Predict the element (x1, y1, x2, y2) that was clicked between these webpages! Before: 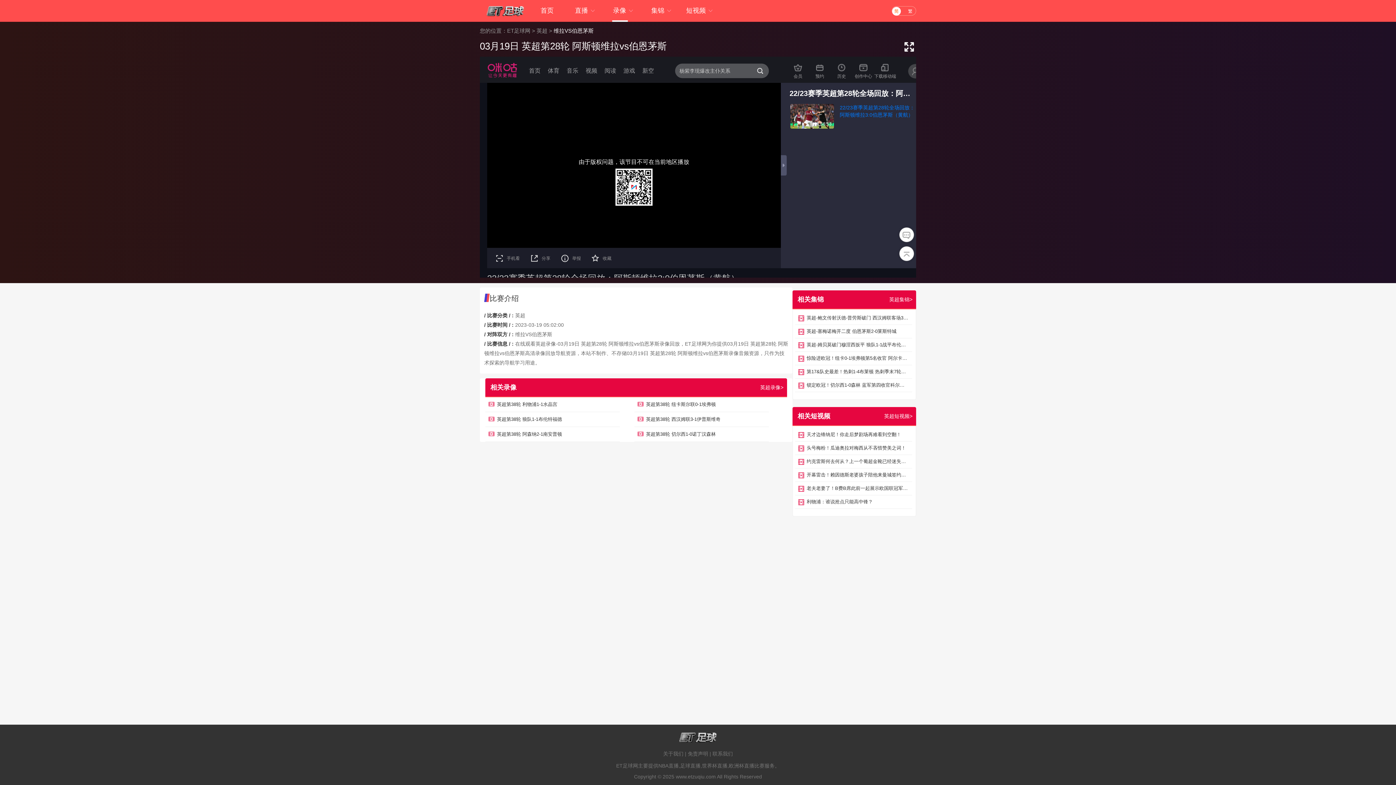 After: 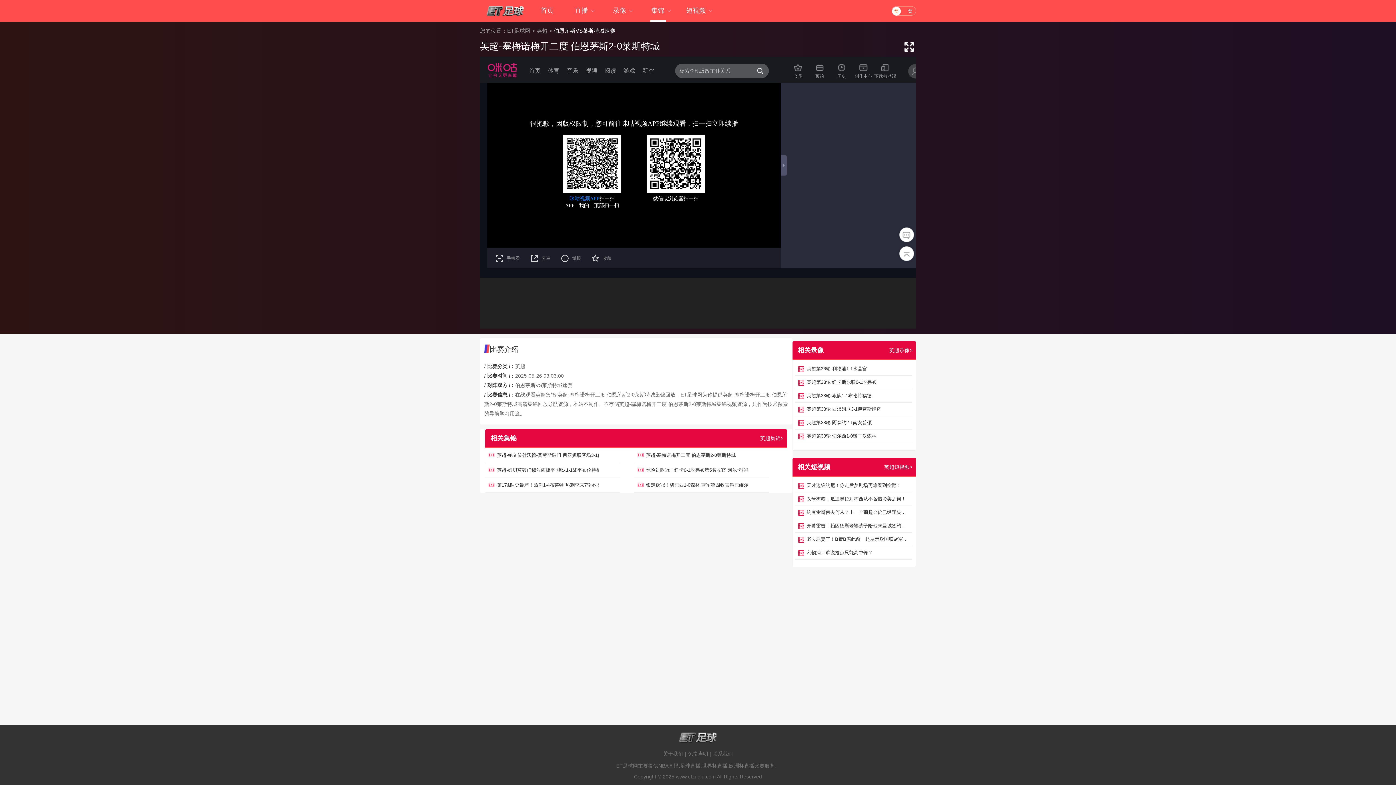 Action: bbox: (795, 325, 908, 338) label: 英超-塞梅诺梅开二度 伯恩茅斯2-0莱斯特城